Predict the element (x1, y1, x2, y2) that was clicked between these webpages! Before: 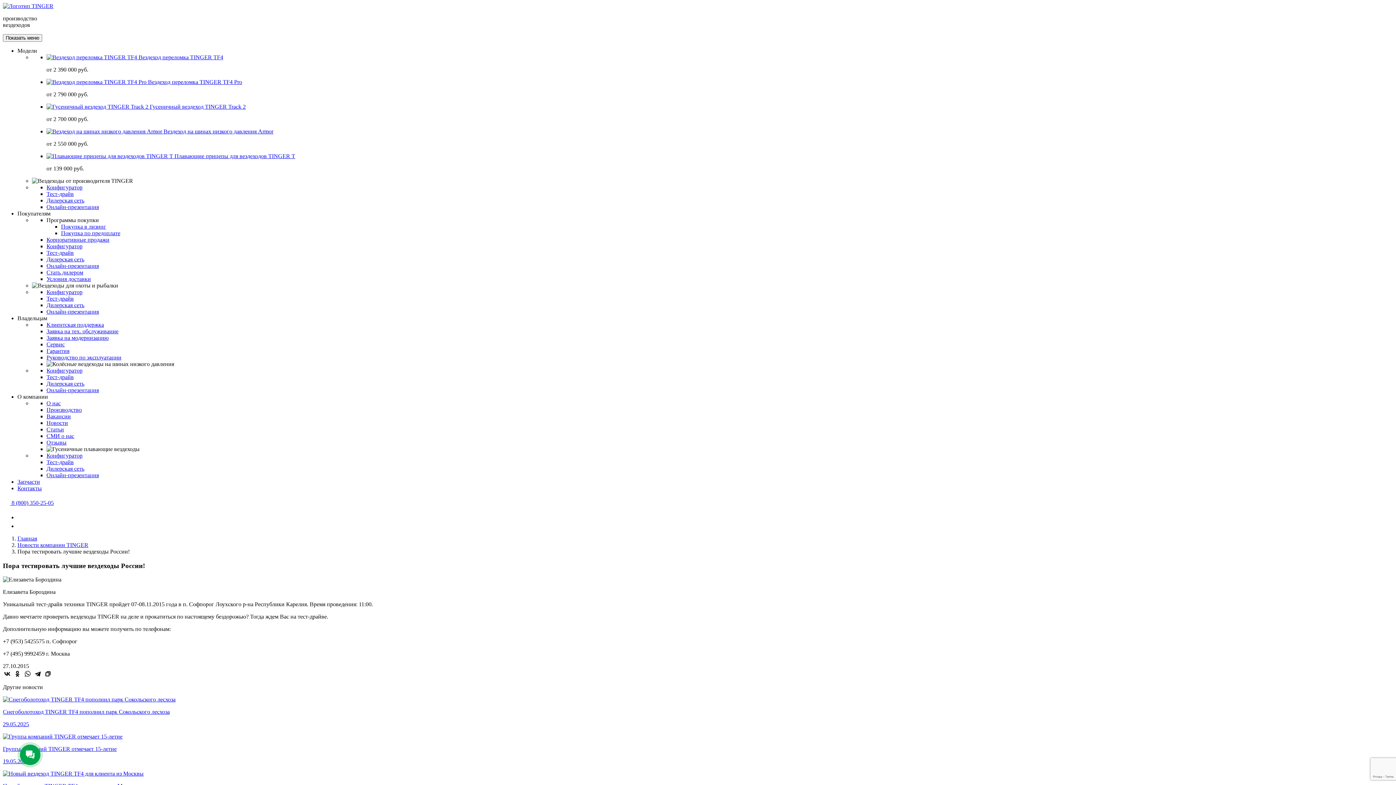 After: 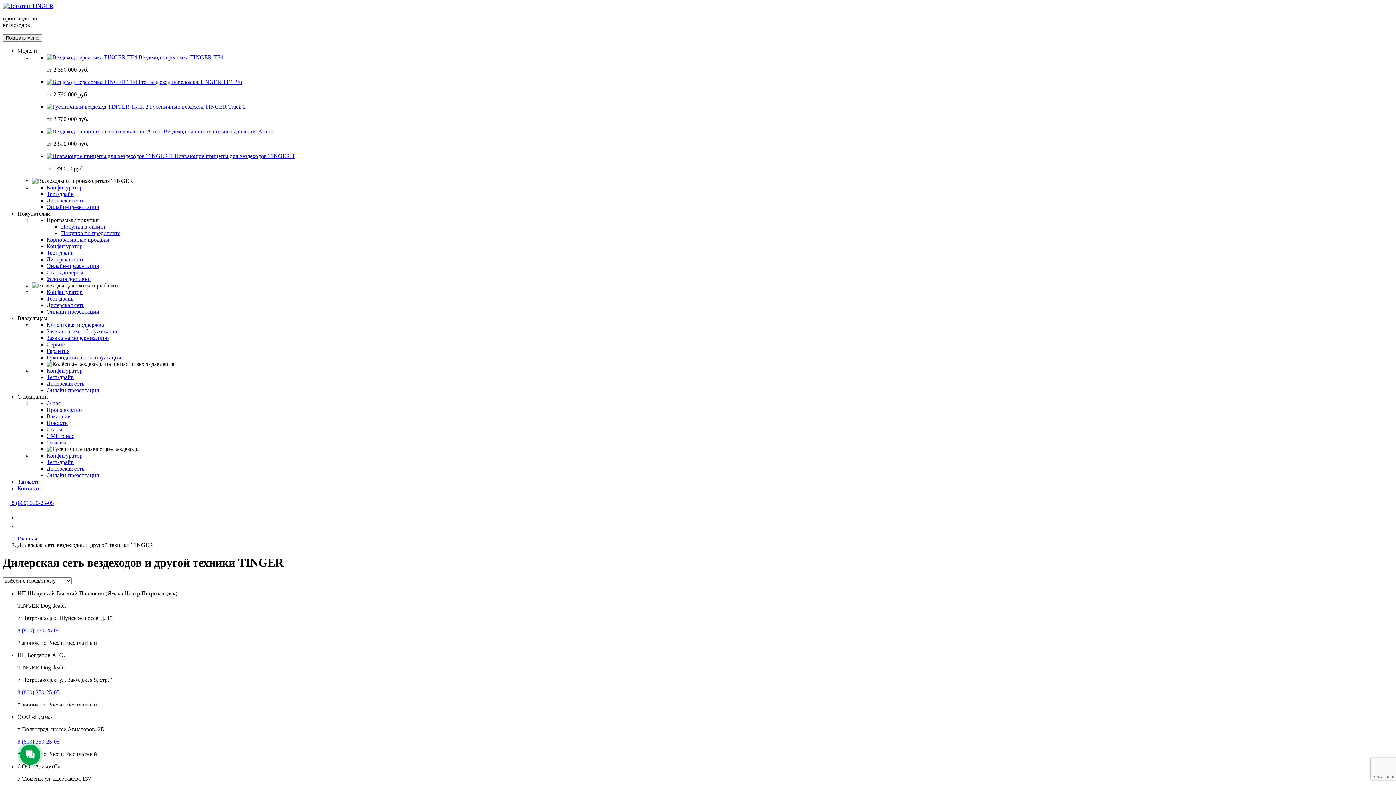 Action: bbox: (46, 197, 84, 203) label: Дилерская сеть